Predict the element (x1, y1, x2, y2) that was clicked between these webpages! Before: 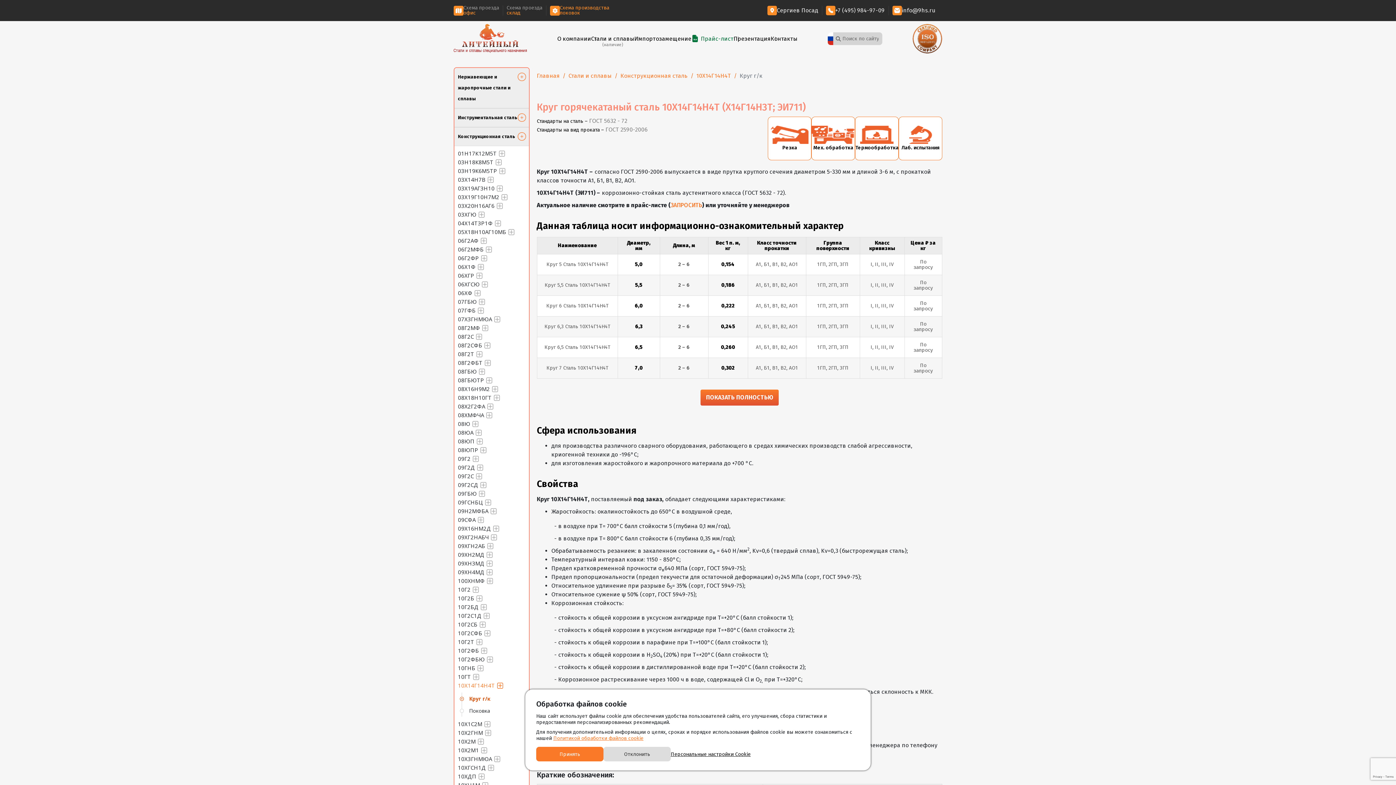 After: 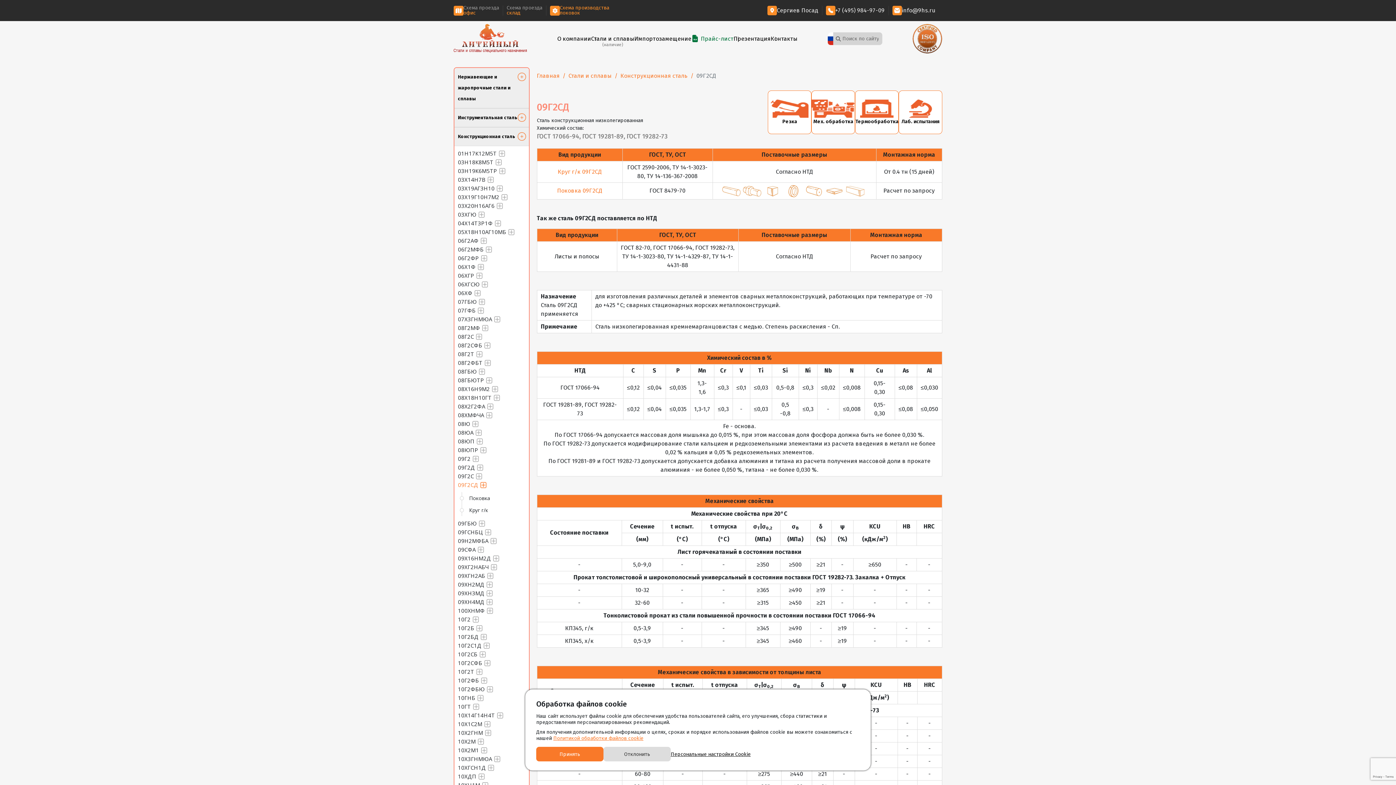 Action: label: 09Г2СД bbox: (458, 481, 478, 488)